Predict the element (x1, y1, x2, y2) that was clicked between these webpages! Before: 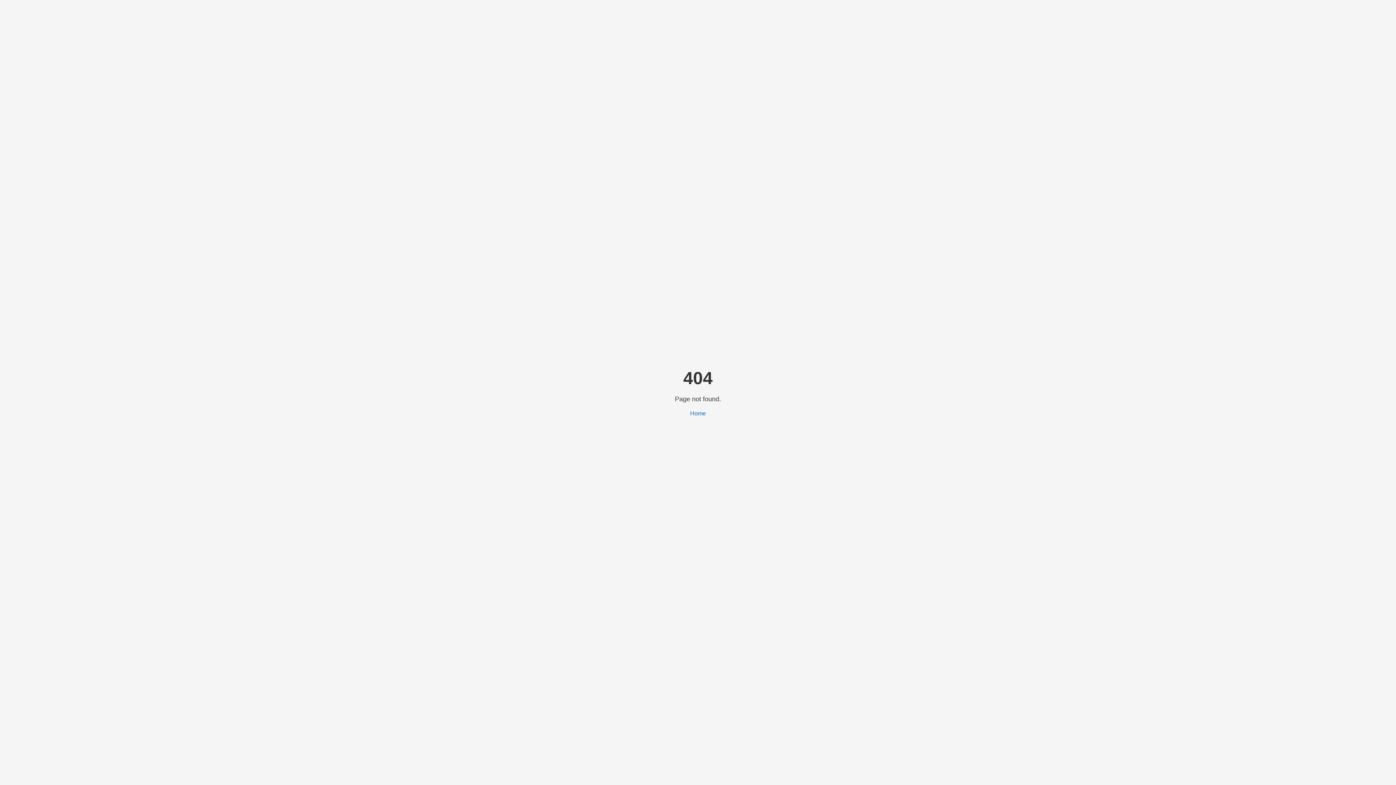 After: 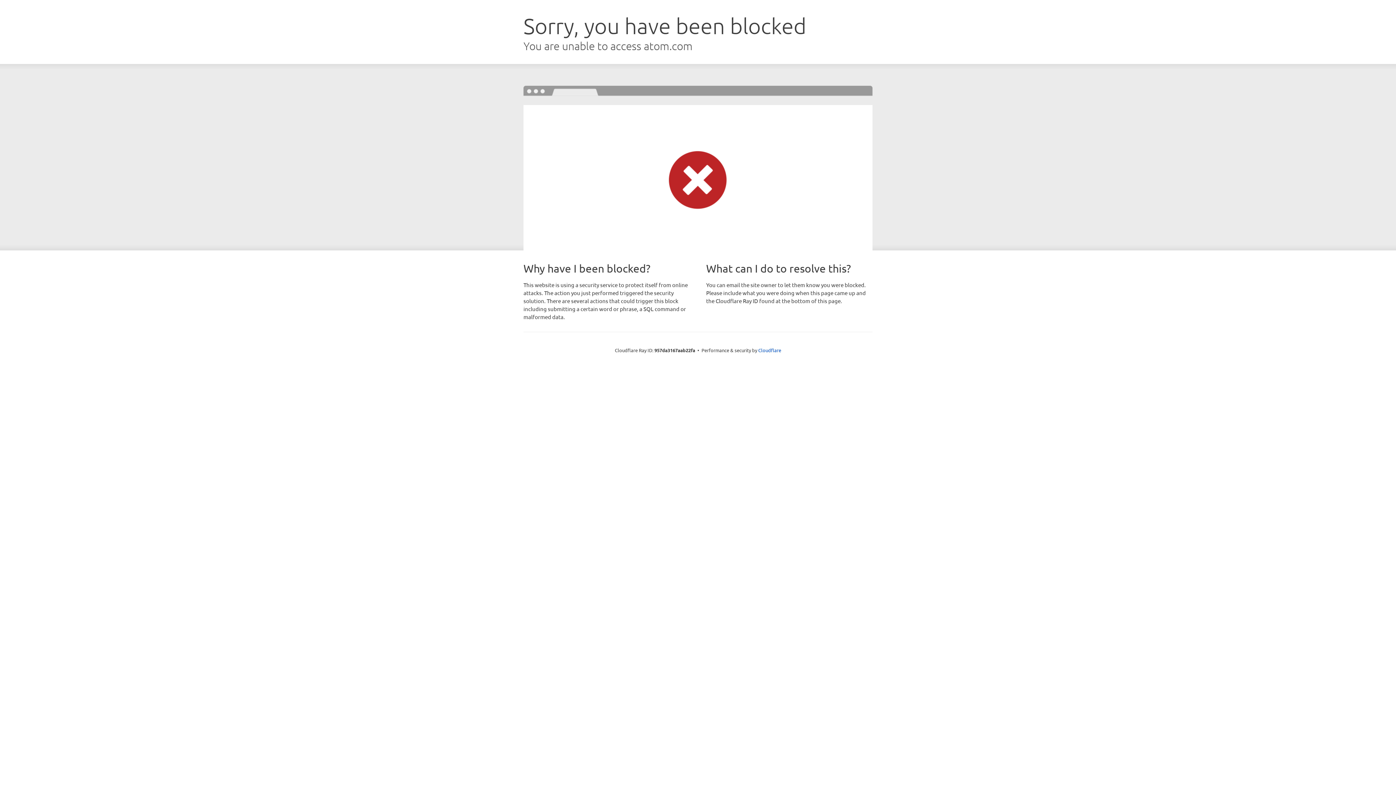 Action: bbox: (690, 410, 706, 416) label: Home